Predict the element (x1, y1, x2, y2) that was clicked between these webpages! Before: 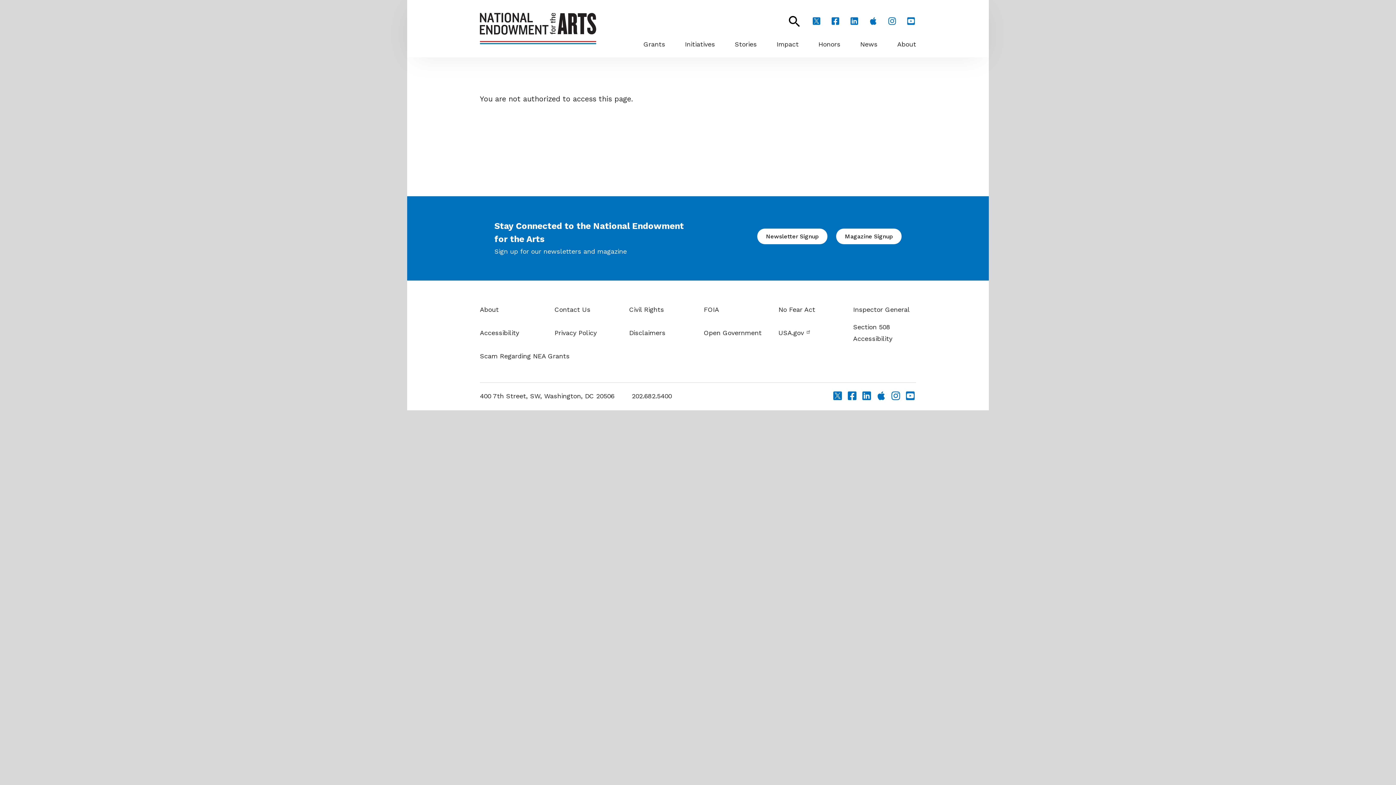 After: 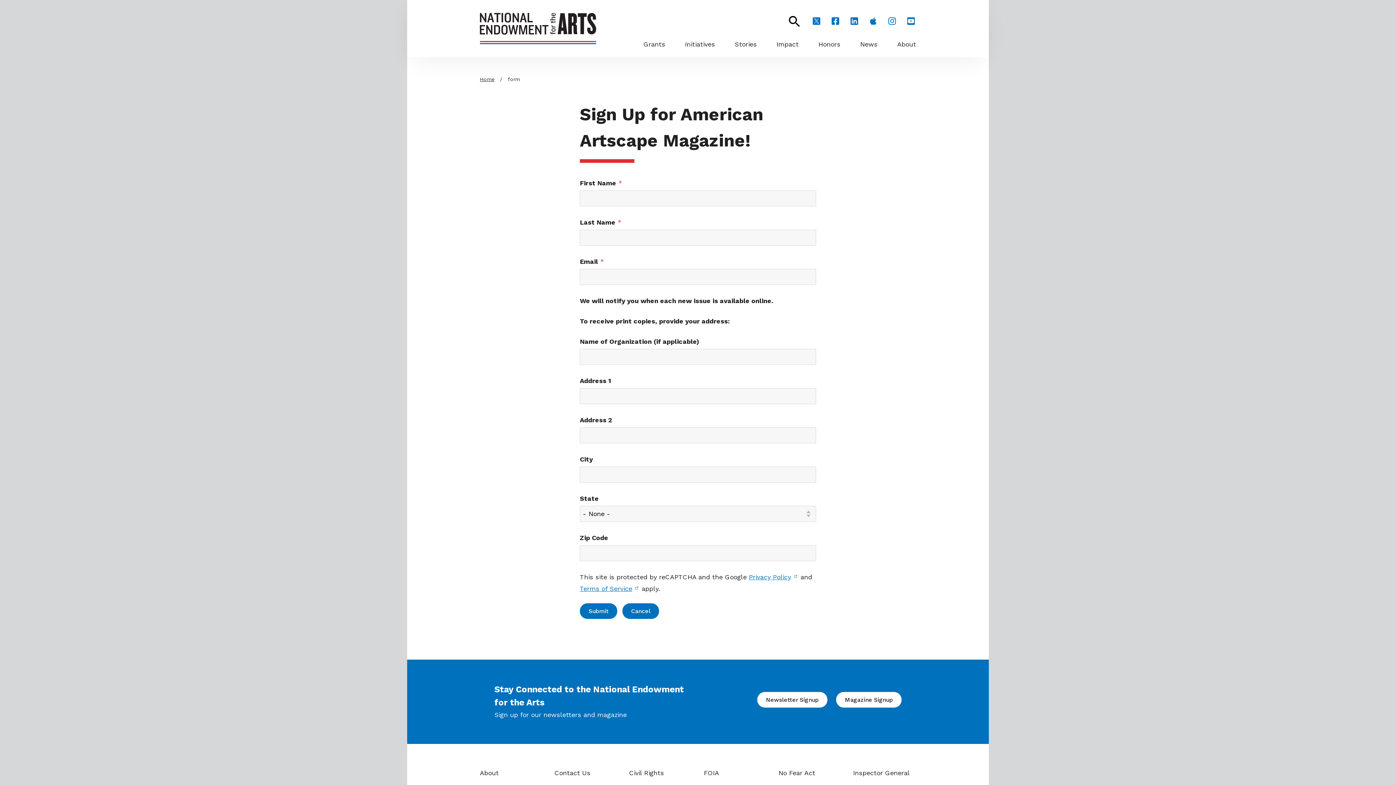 Action: bbox: (836, 228, 901, 244) label: Magazine Signup